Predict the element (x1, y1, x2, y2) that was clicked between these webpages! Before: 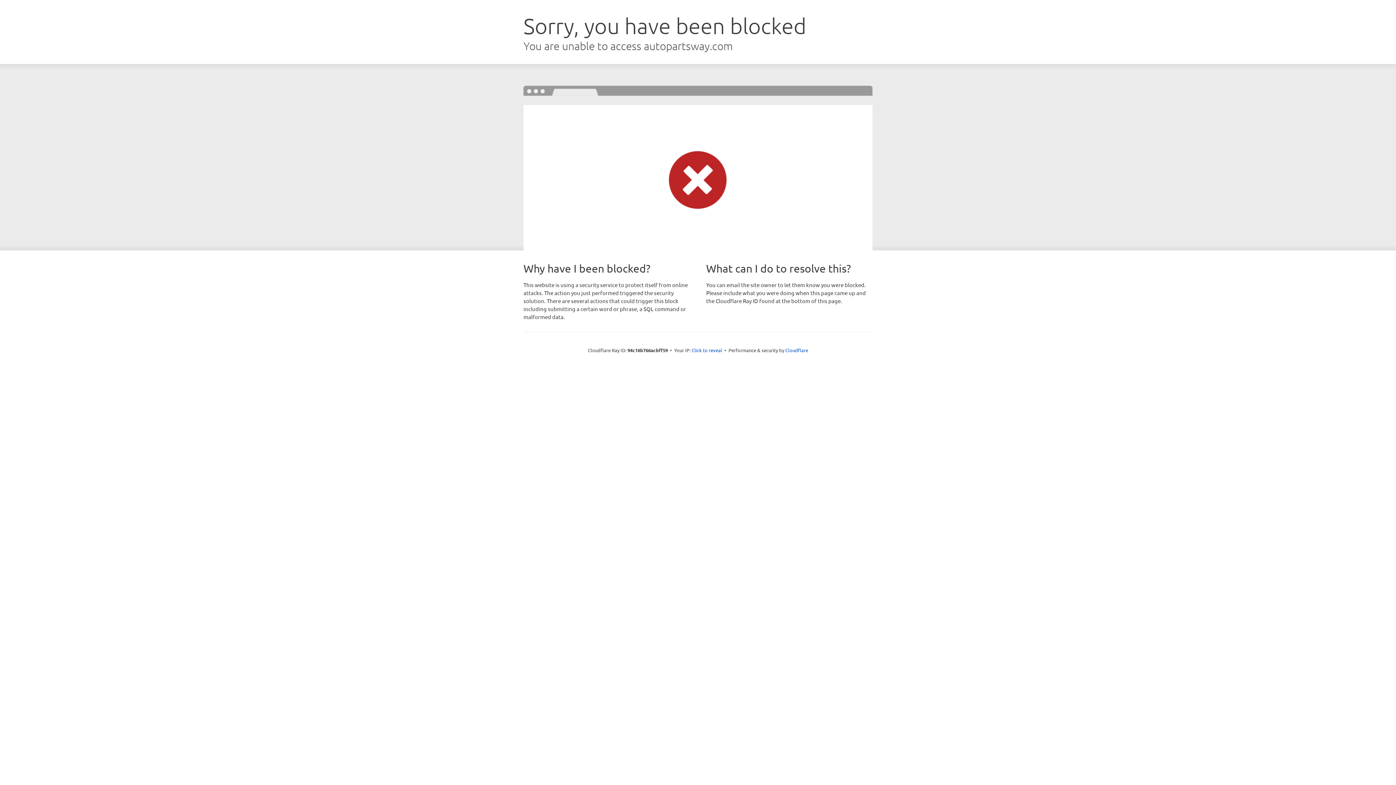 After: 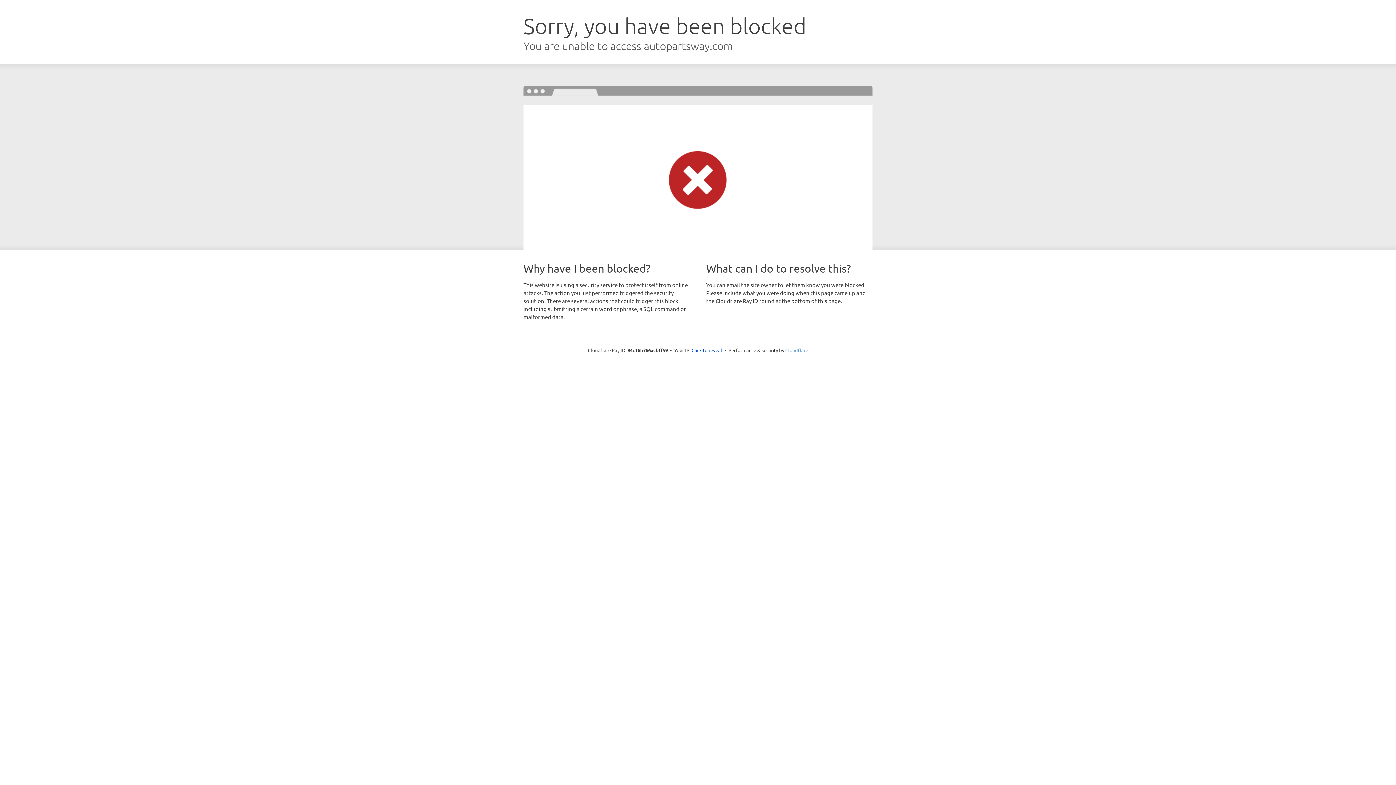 Action: label: Cloudflare bbox: (785, 347, 808, 353)